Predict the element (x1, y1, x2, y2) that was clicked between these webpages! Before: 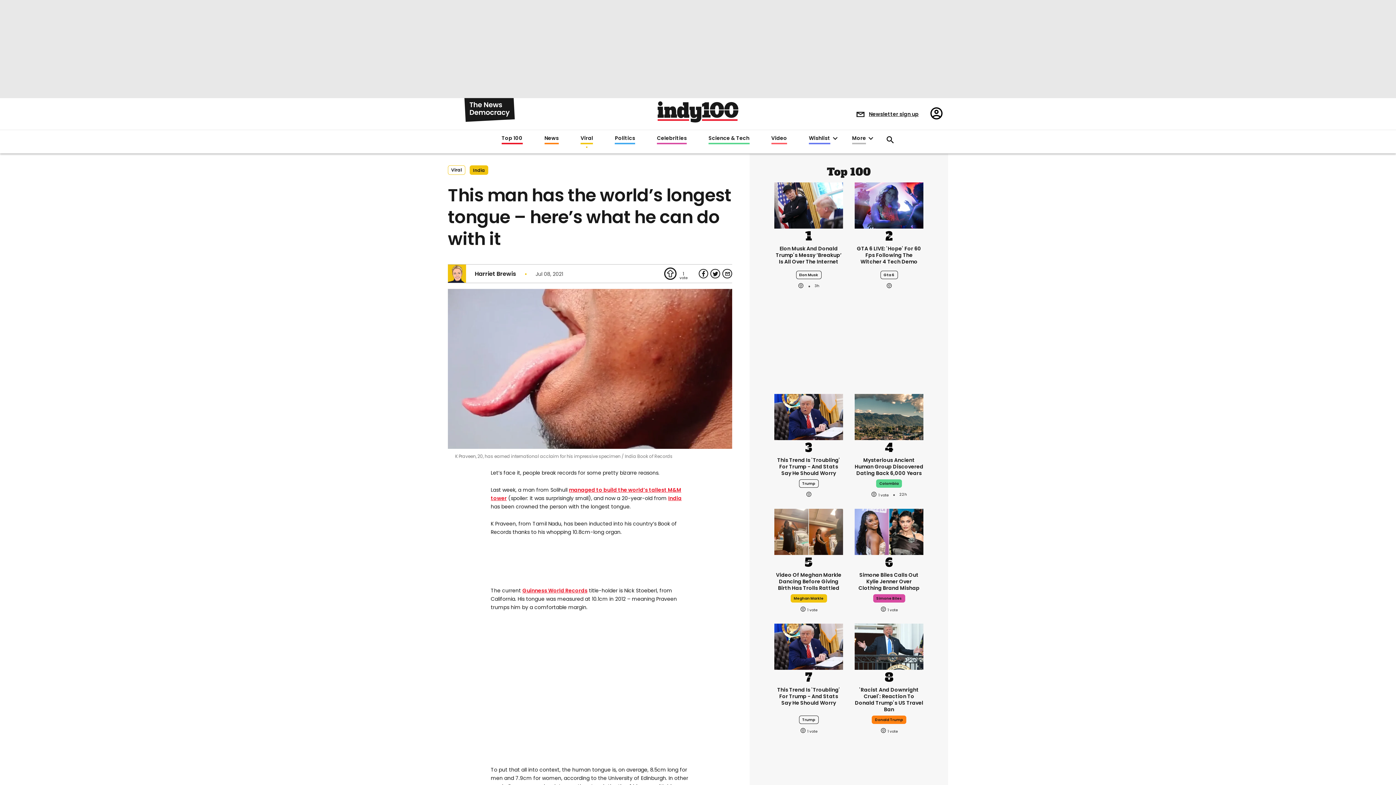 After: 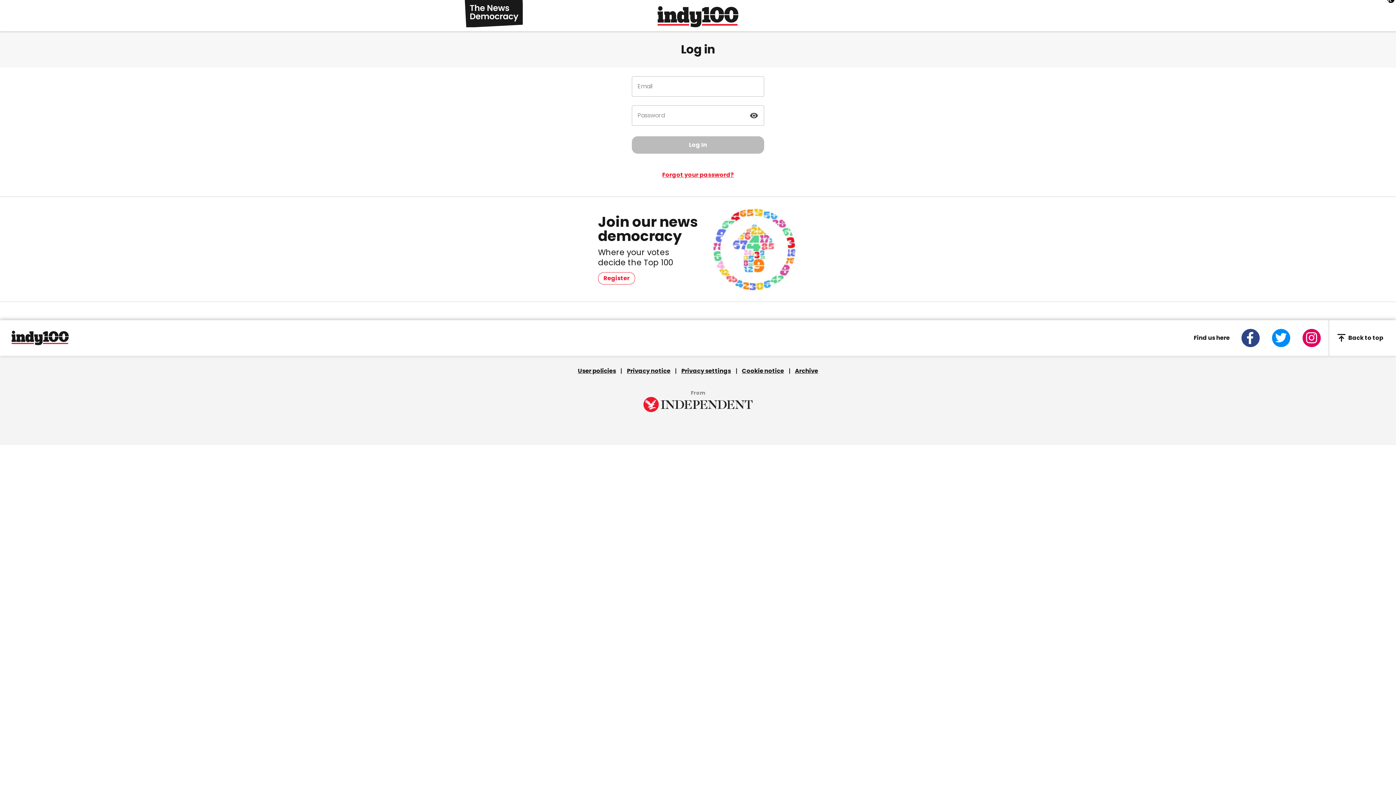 Action: bbox: (926, 102, 947, 123) label: Register/Sign in